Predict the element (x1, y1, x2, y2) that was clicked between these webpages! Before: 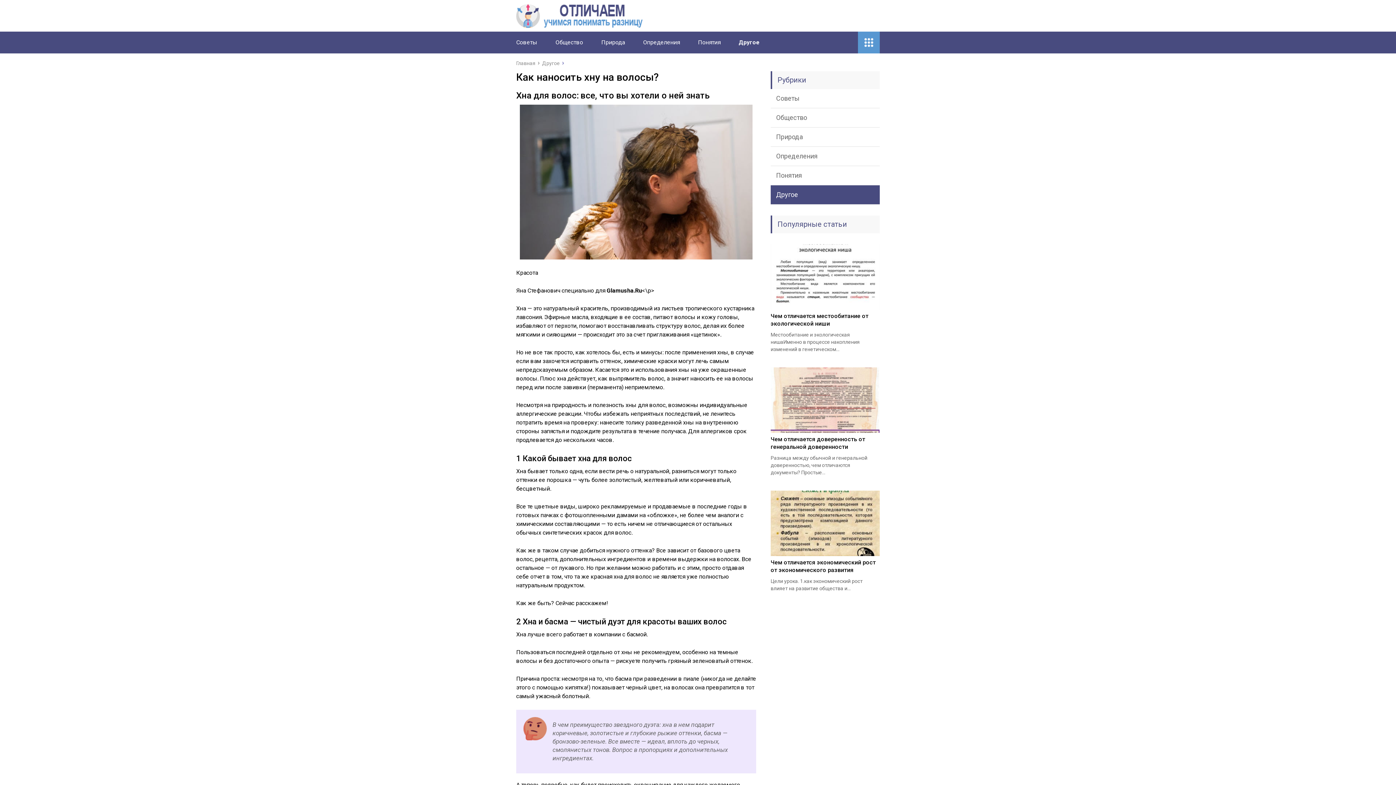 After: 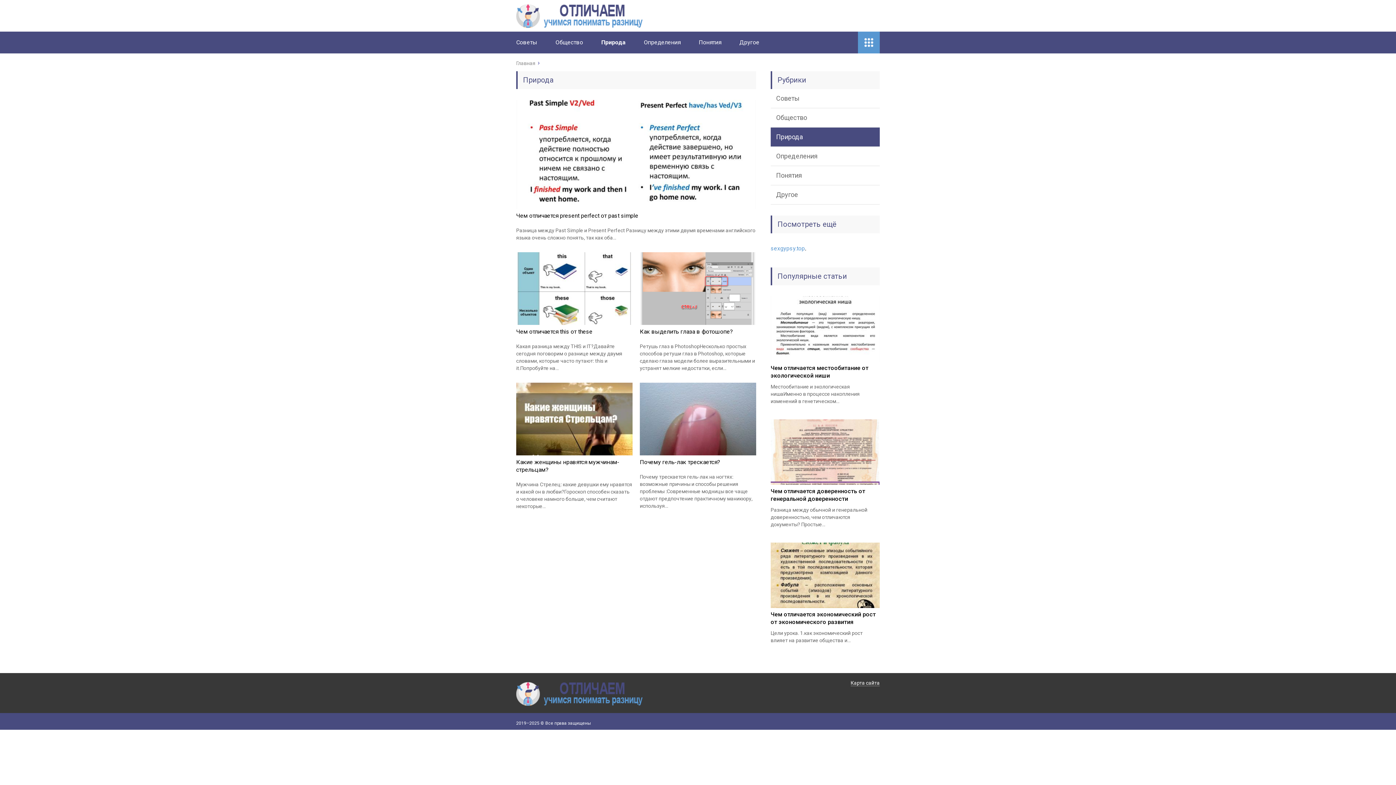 Action: bbox: (770, 127, 880, 146) label: Природа